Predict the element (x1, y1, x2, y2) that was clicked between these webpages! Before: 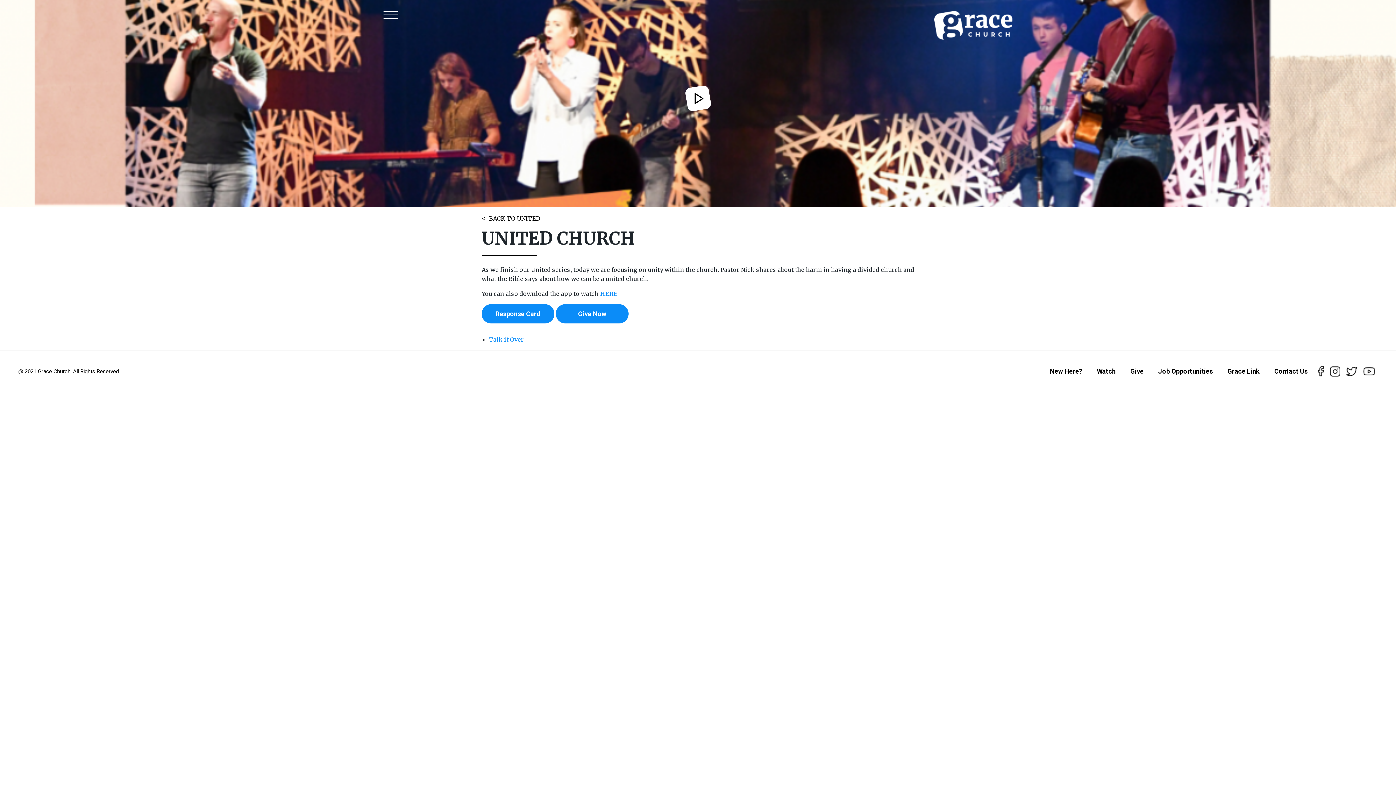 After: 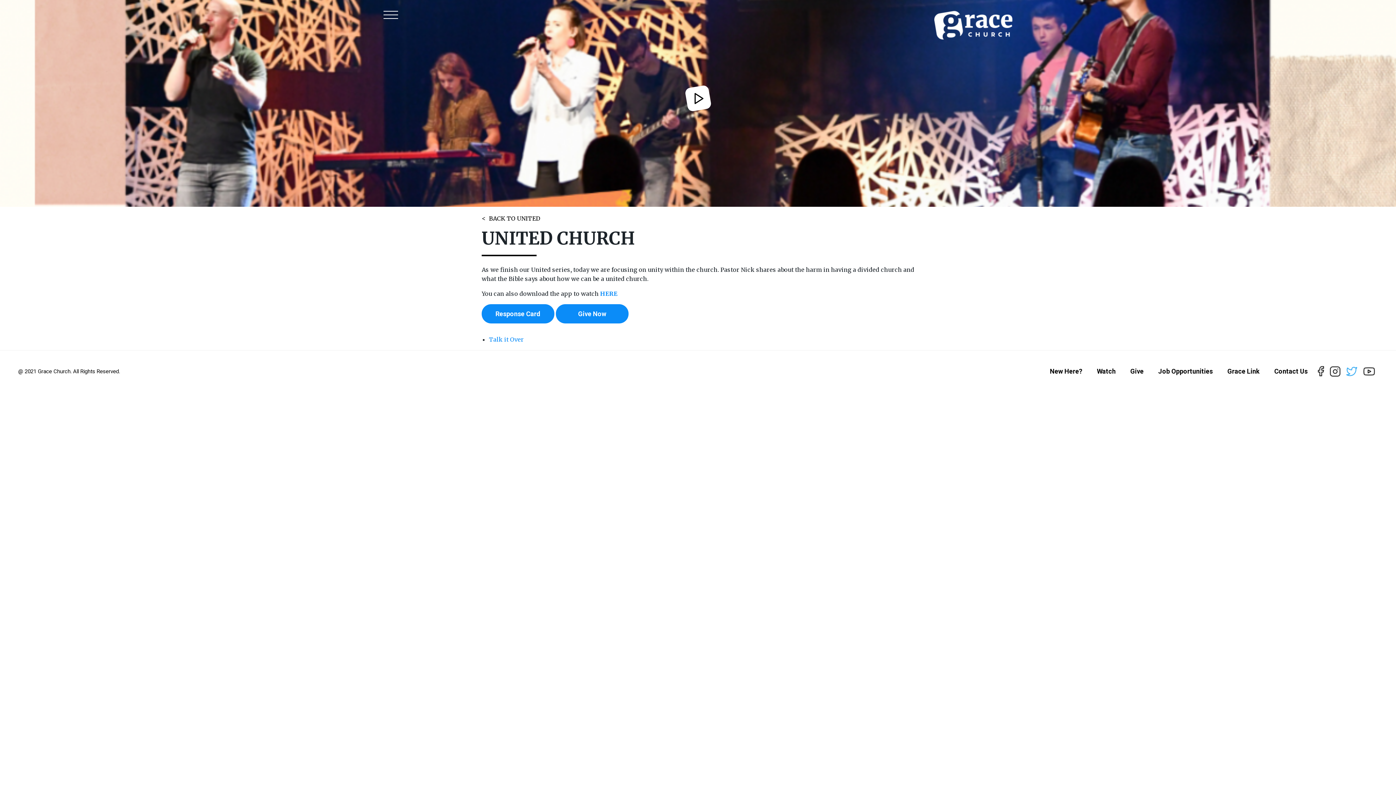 Action: bbox: (1346, 366, 1357, 376)